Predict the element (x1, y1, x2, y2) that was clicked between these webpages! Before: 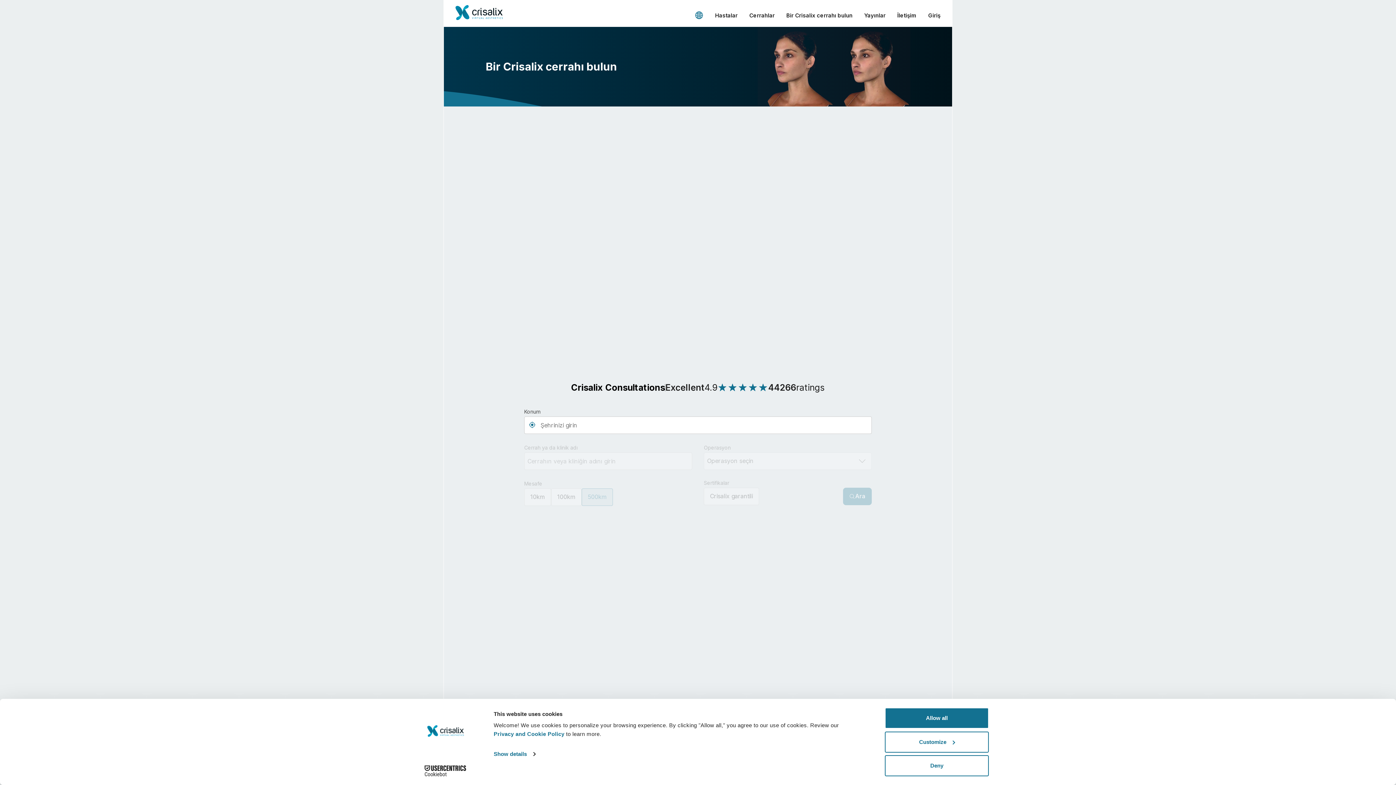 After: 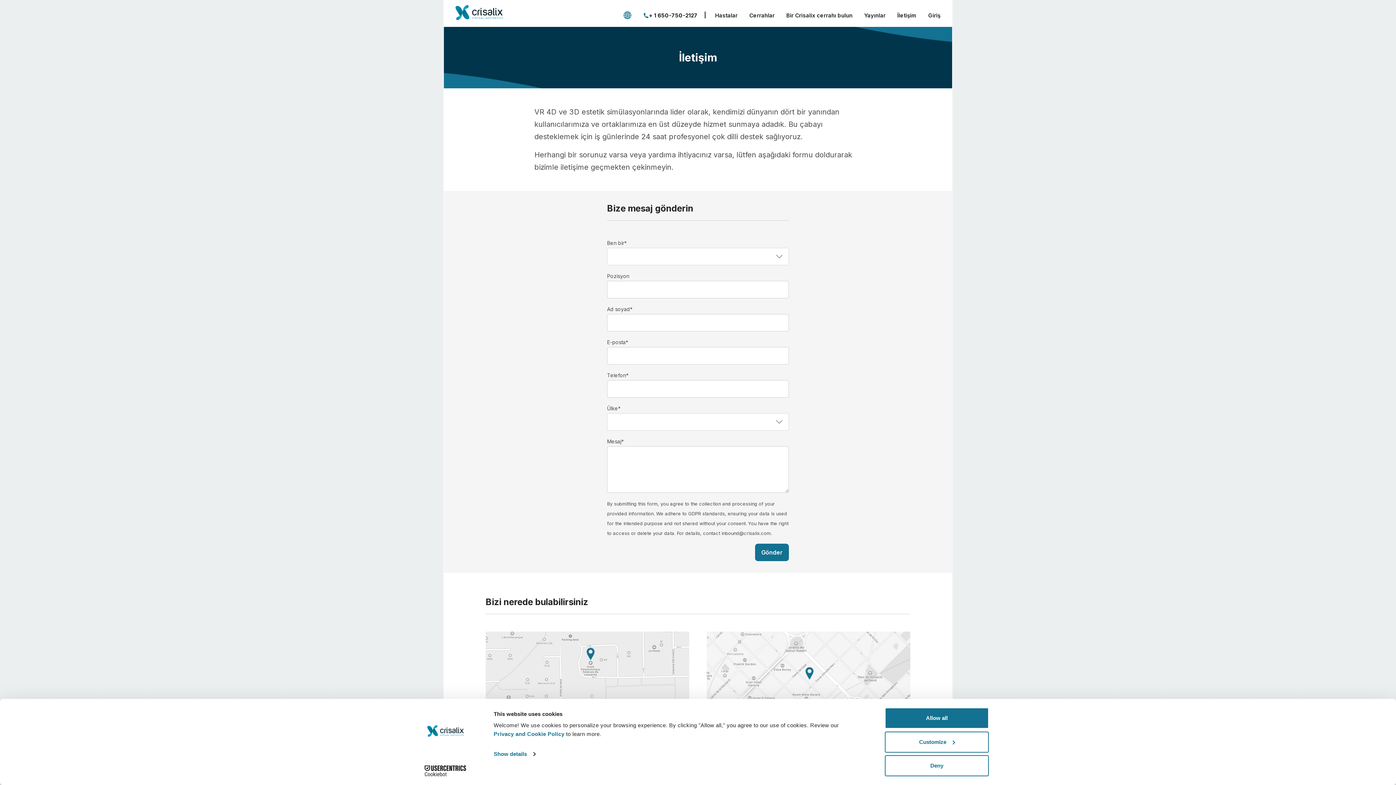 Action: label: İletişim bbox: (897, 10, 916, 20)